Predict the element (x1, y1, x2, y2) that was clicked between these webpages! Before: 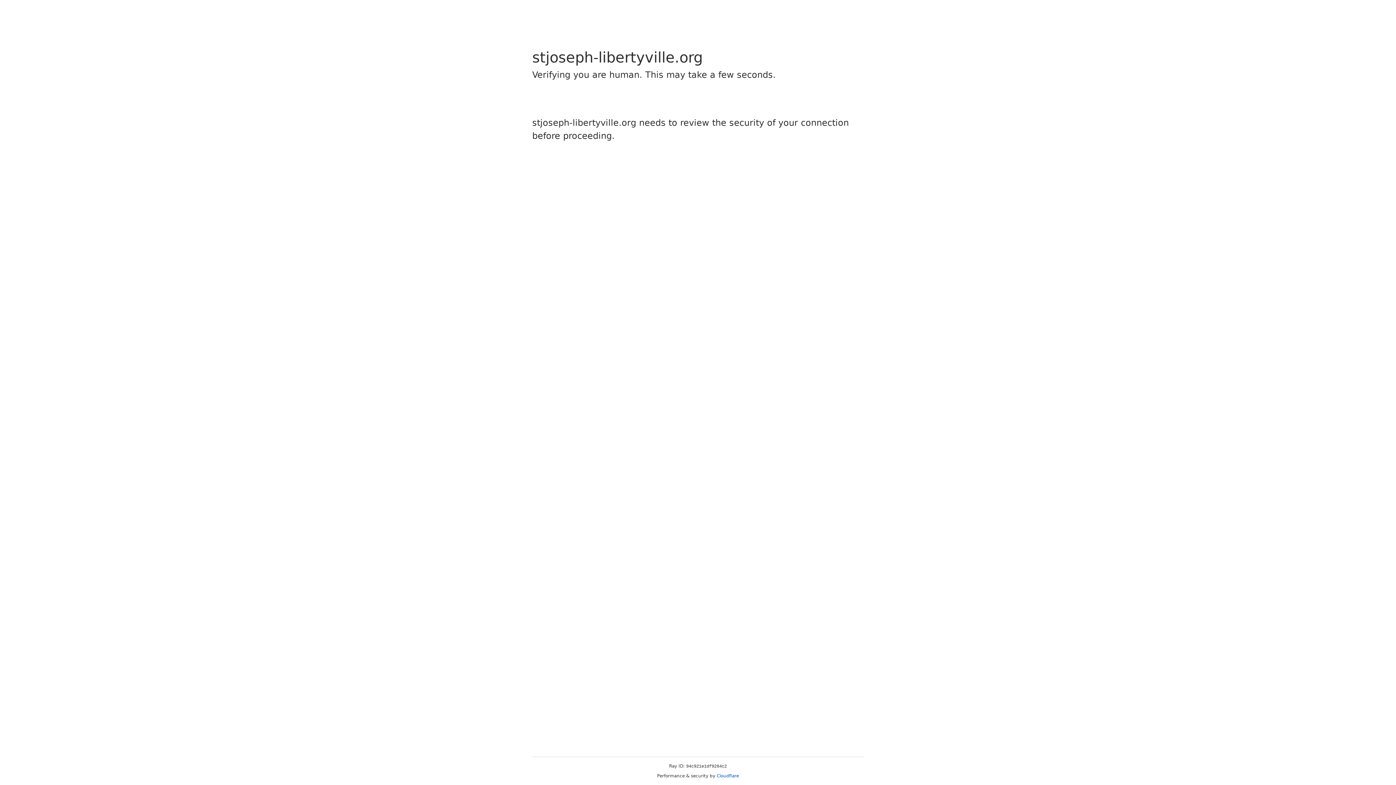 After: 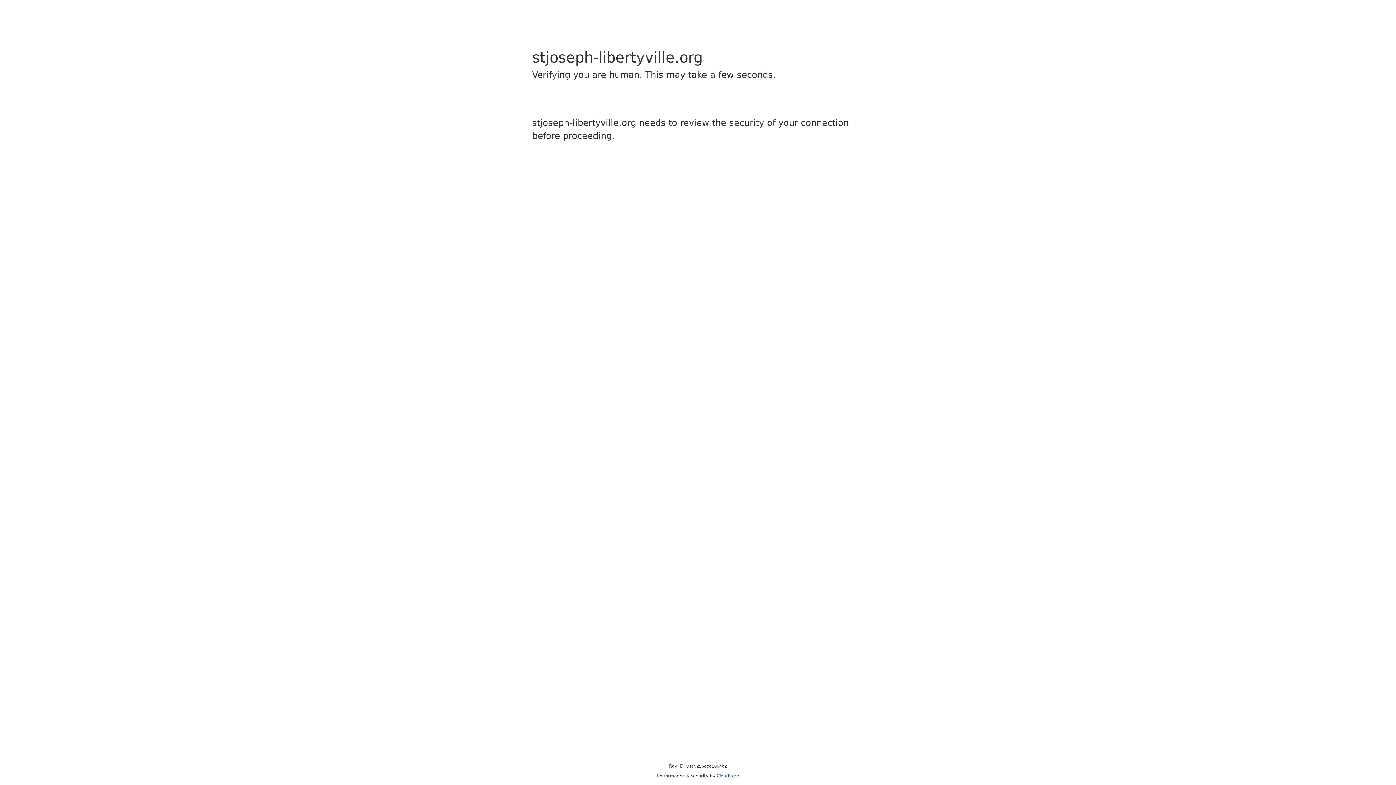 Action: label: Cloudflare bbox: (716, 773, 739, 778)